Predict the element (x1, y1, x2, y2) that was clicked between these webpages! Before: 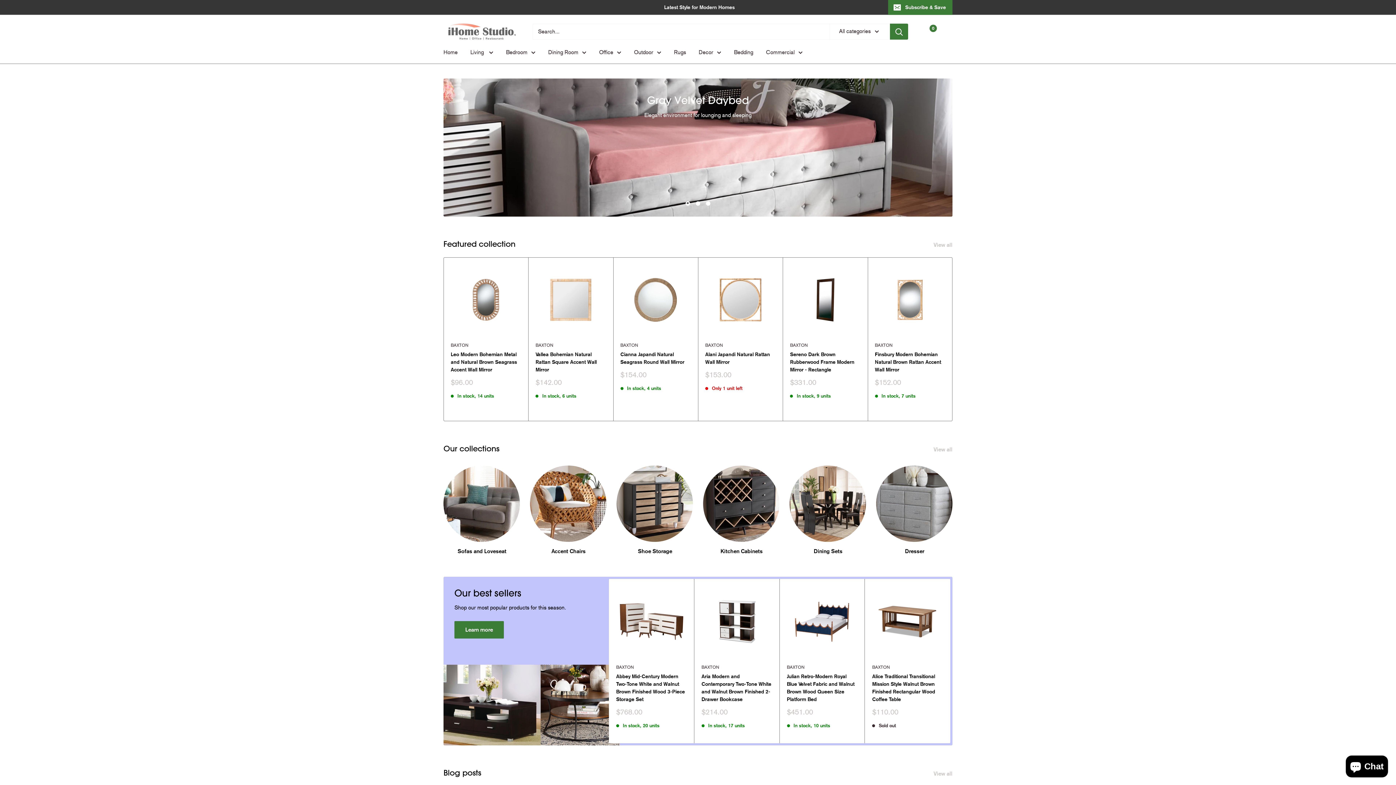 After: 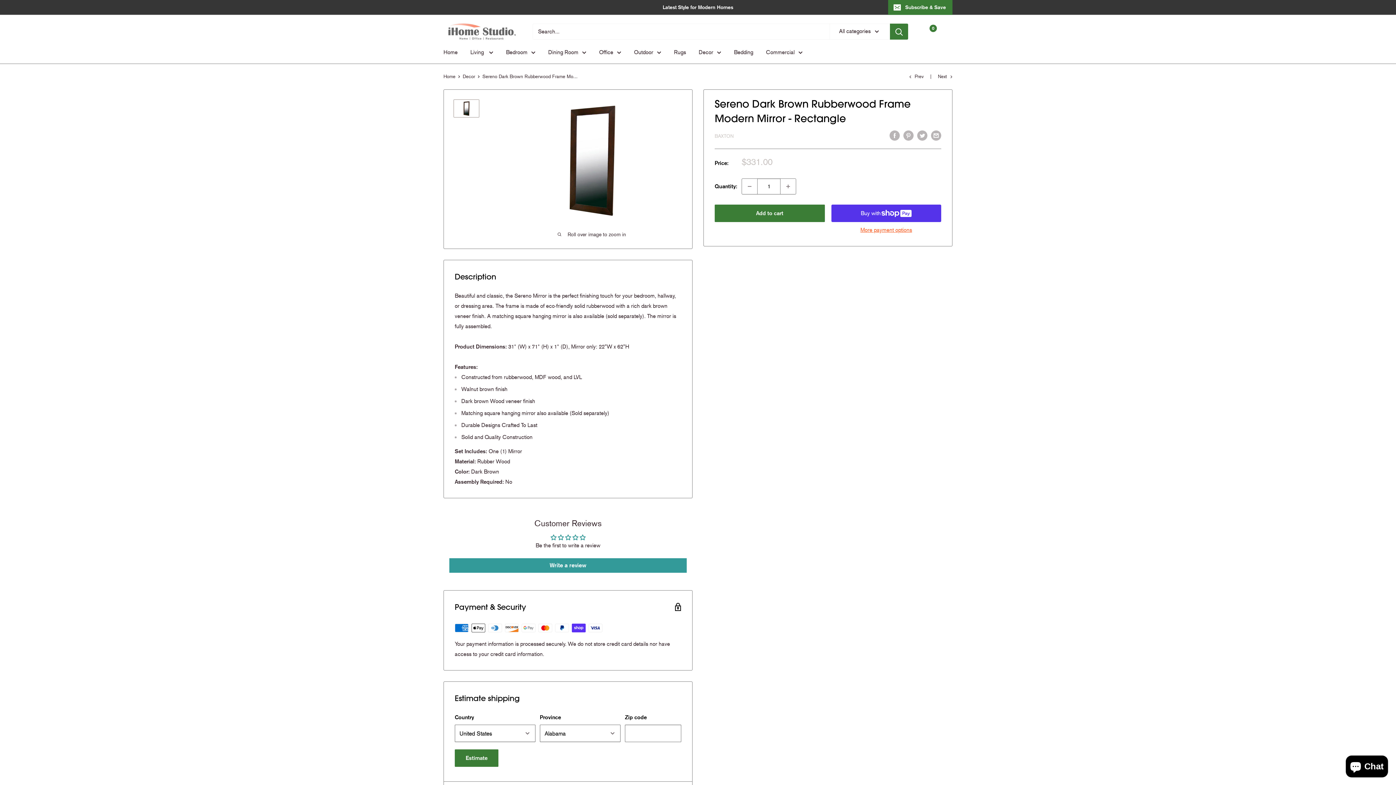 Action: label: Sereno Dark Brown Rubberwood Frame Modern Mirror - Rectangle bbox: (790, 351, 860, 373)